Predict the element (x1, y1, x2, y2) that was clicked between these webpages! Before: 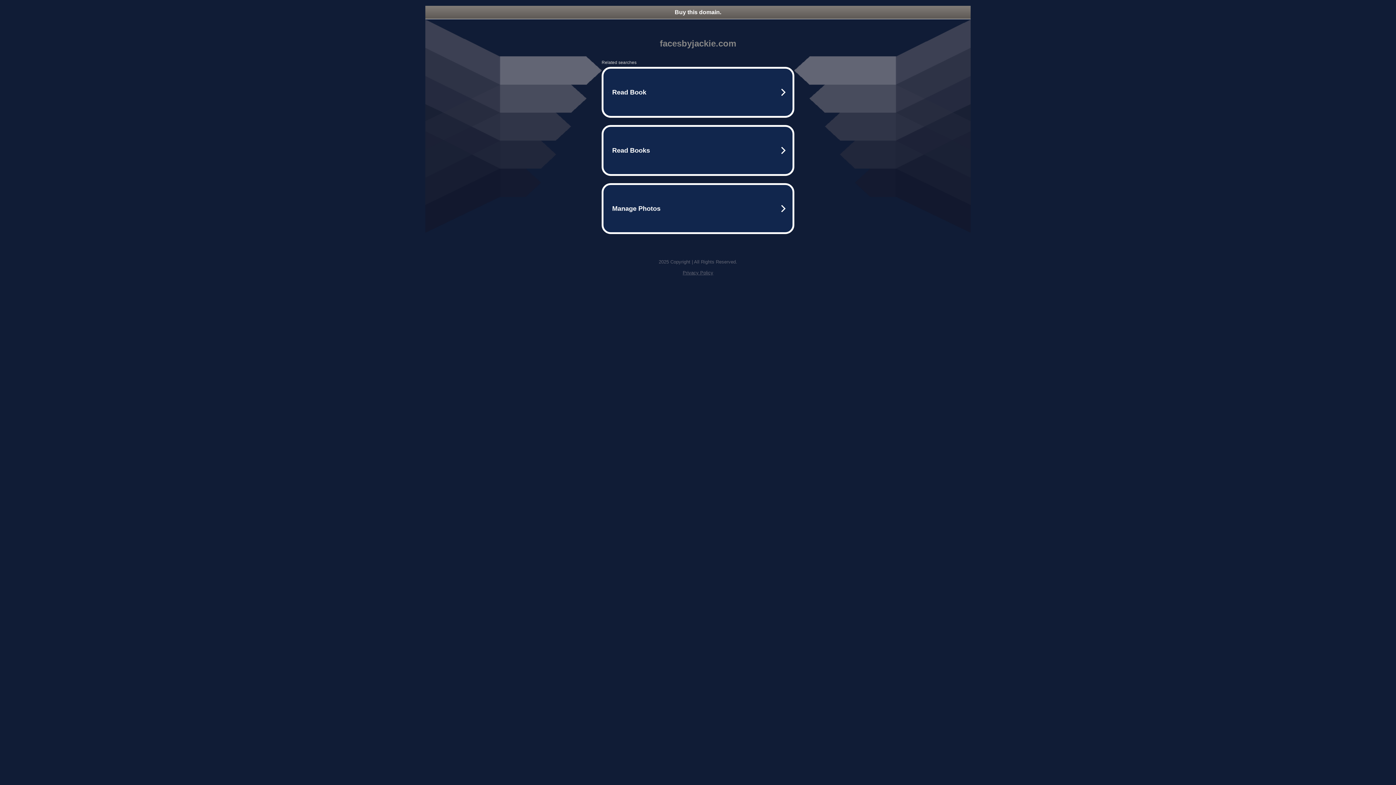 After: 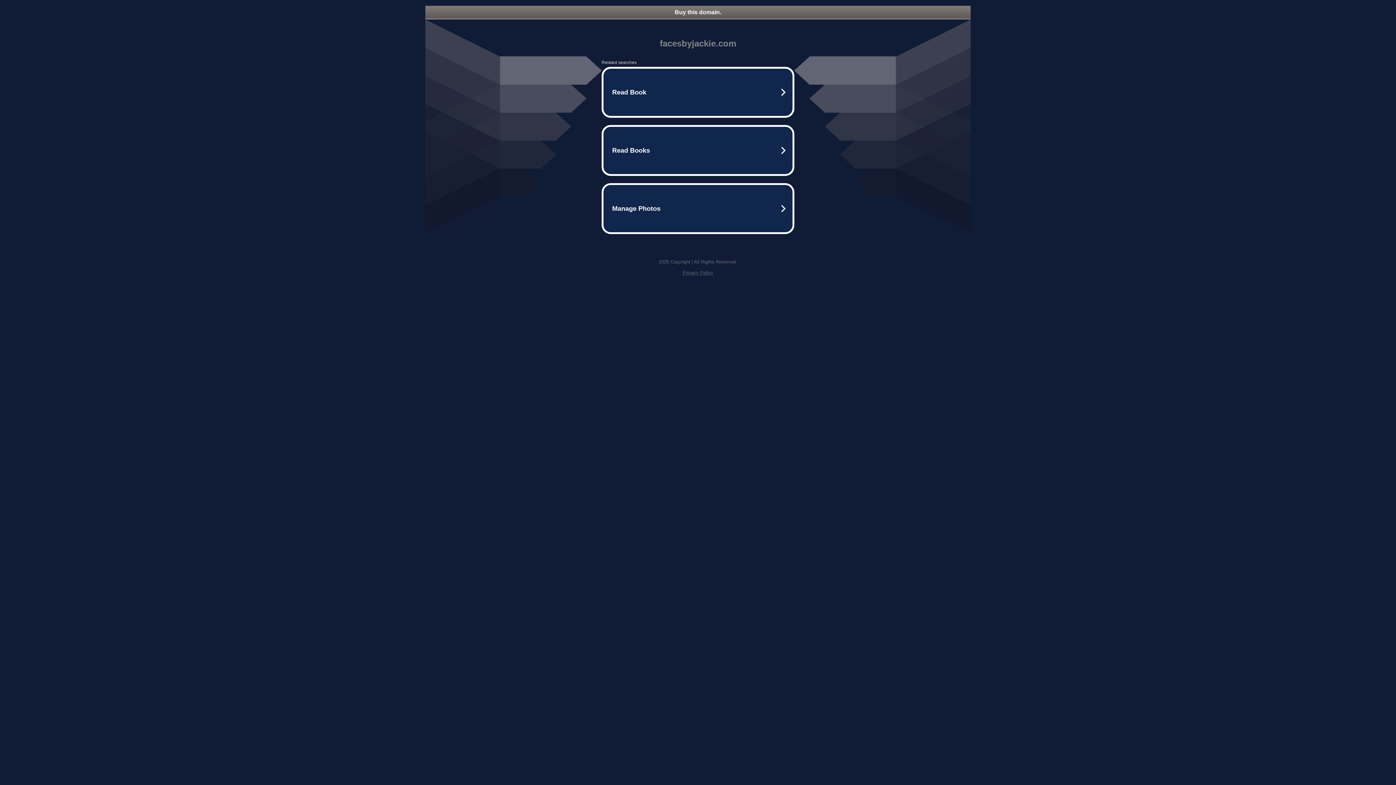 Action: bbox: (682, 270, 713, 275) label: Privacy Policy